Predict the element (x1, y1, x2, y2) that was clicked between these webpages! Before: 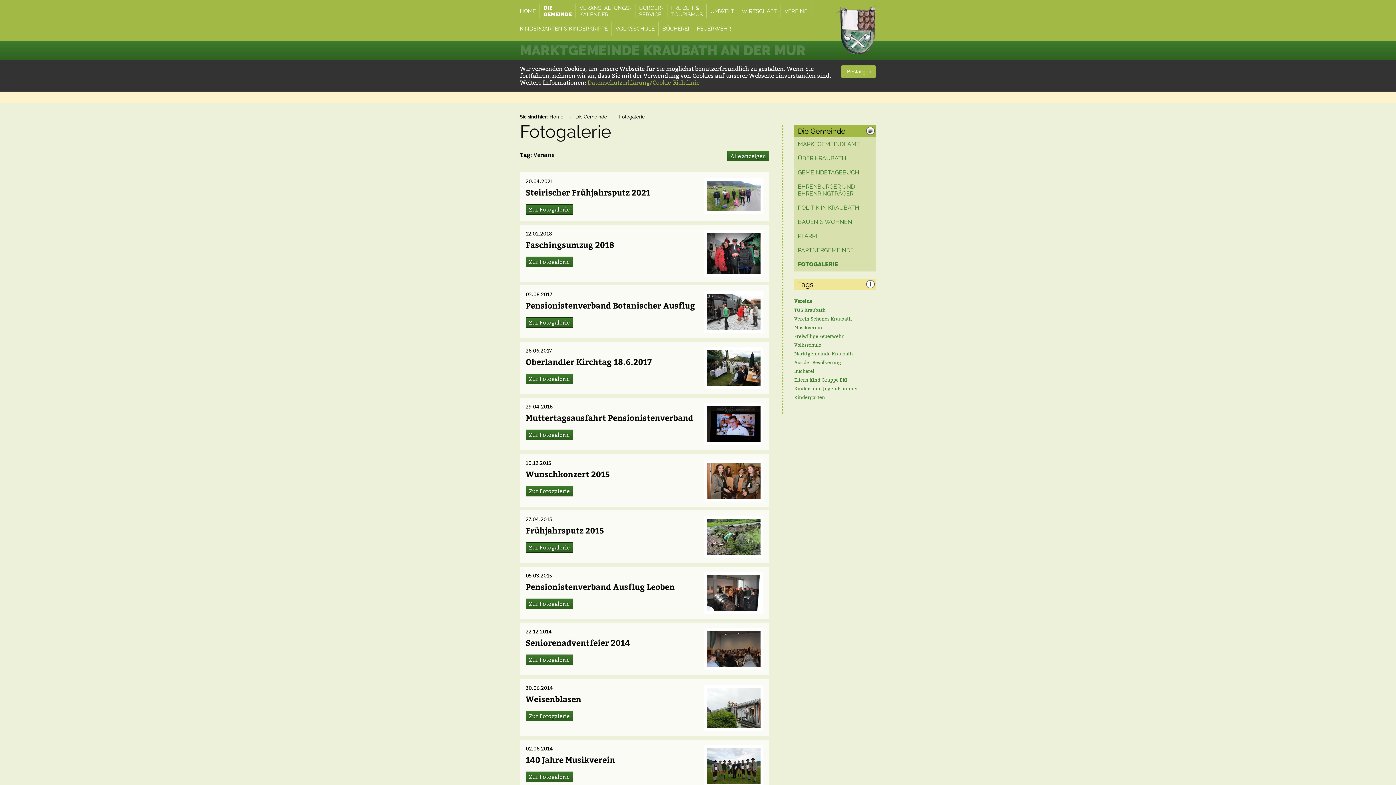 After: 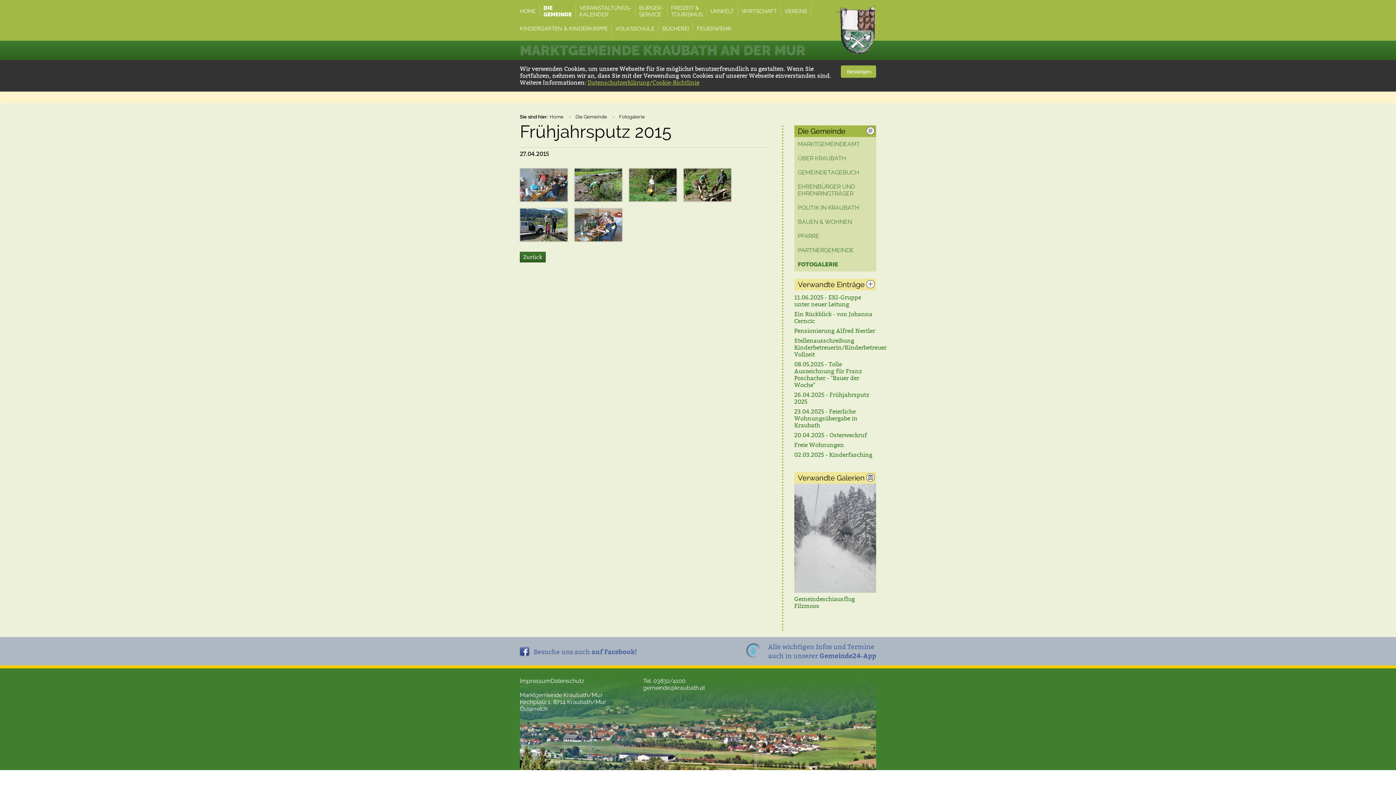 Action: label: Frühjahrsputz 2015 bbox: (525, 524, 604, 535)